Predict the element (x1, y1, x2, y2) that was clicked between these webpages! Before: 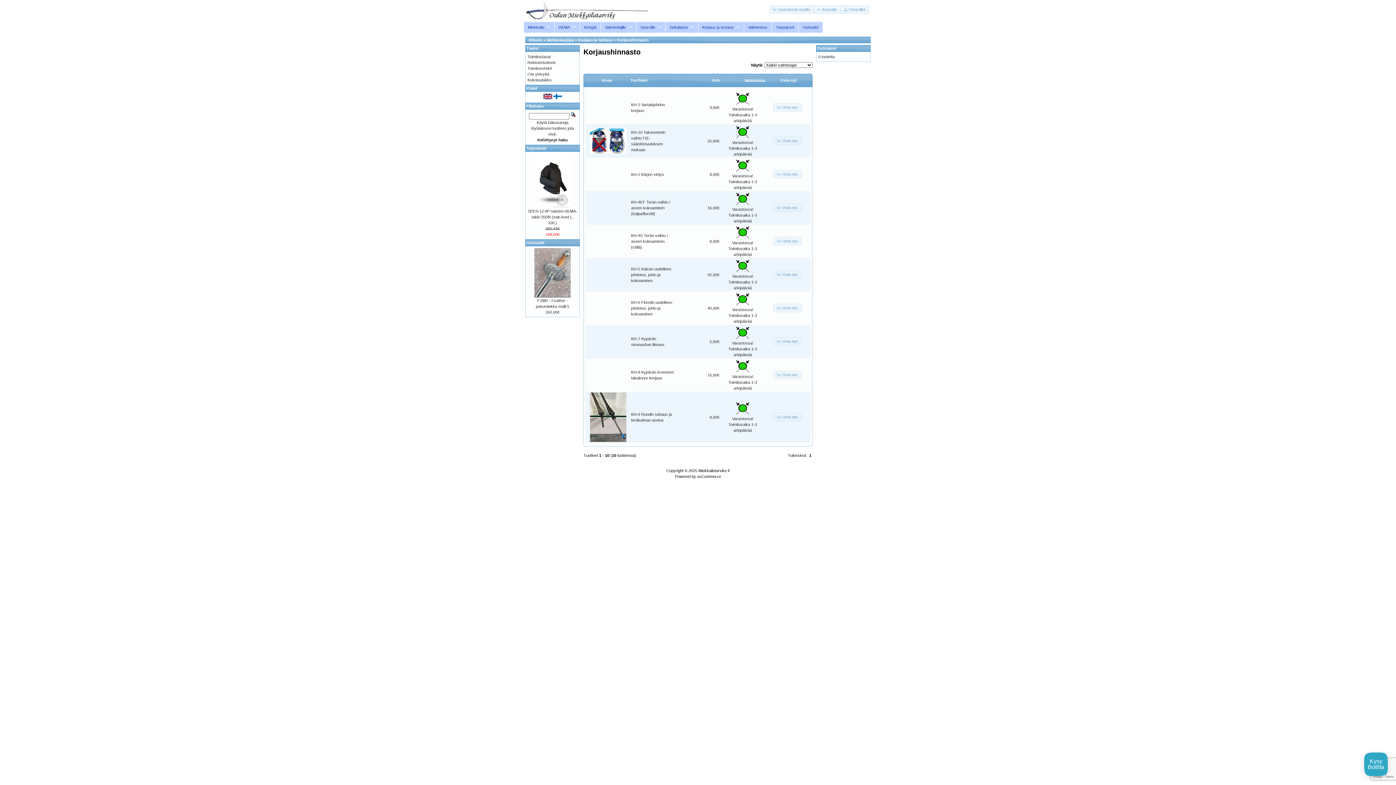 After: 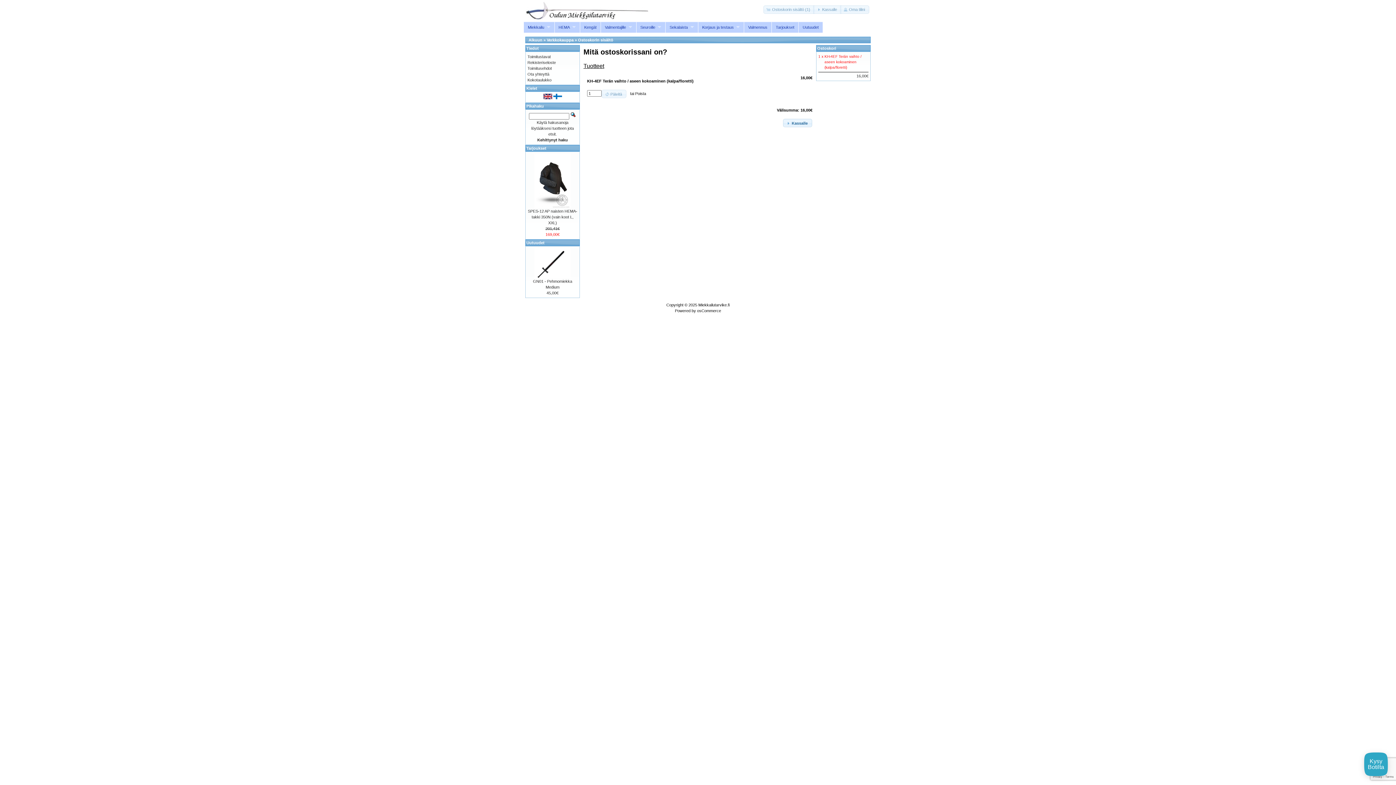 Action: label: Osta nyt bbox: (773, 203, 802, 211)